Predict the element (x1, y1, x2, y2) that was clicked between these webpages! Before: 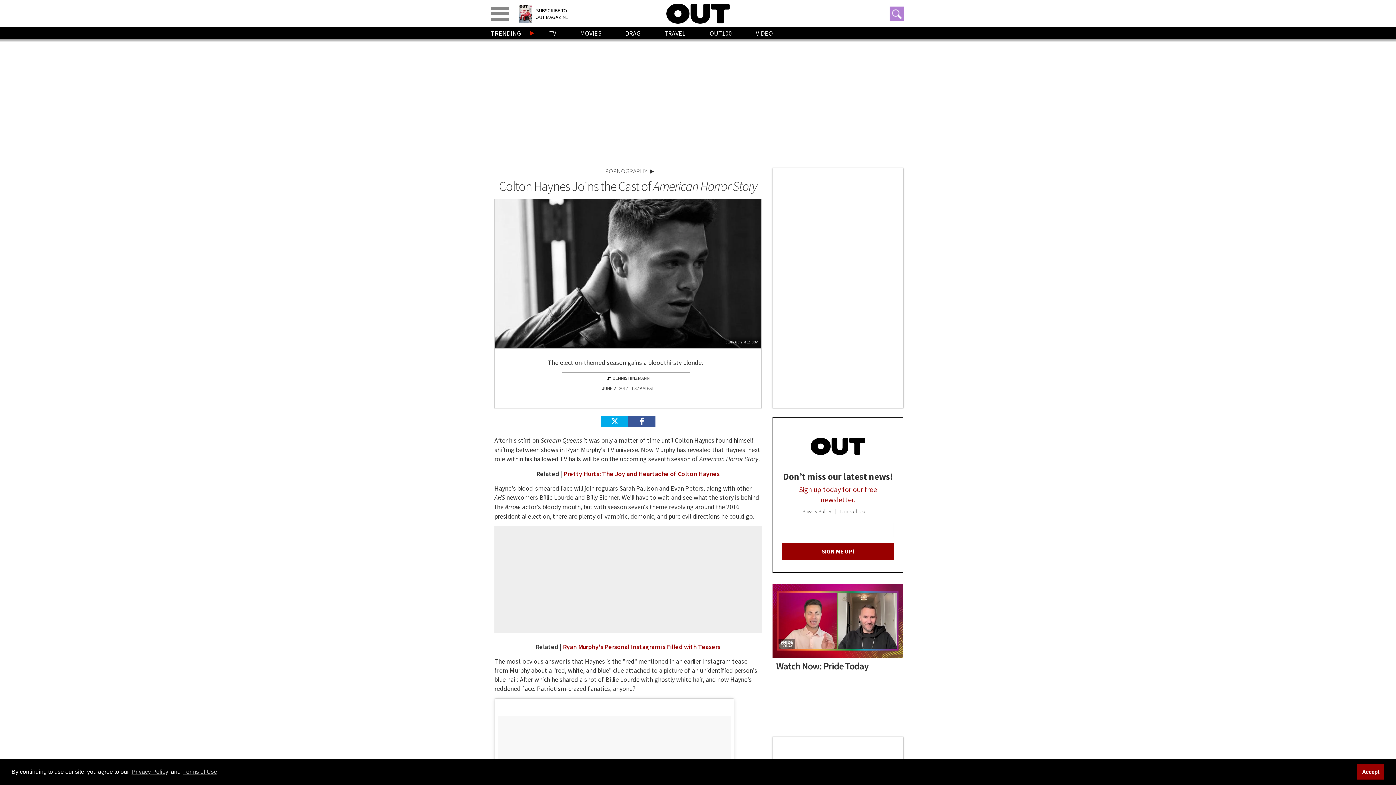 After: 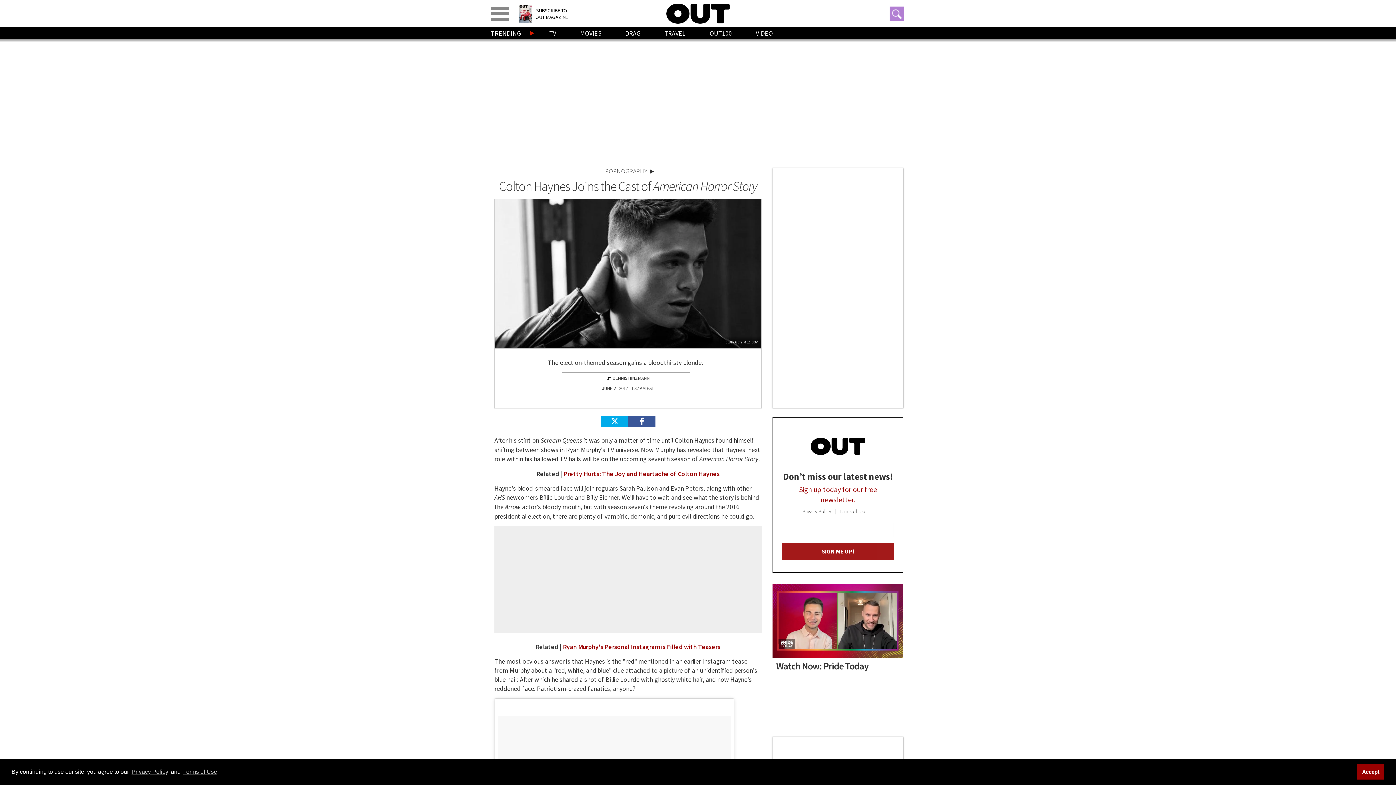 Action: label: SIGN ME UP! bbox: (782, 543, 894, 560)